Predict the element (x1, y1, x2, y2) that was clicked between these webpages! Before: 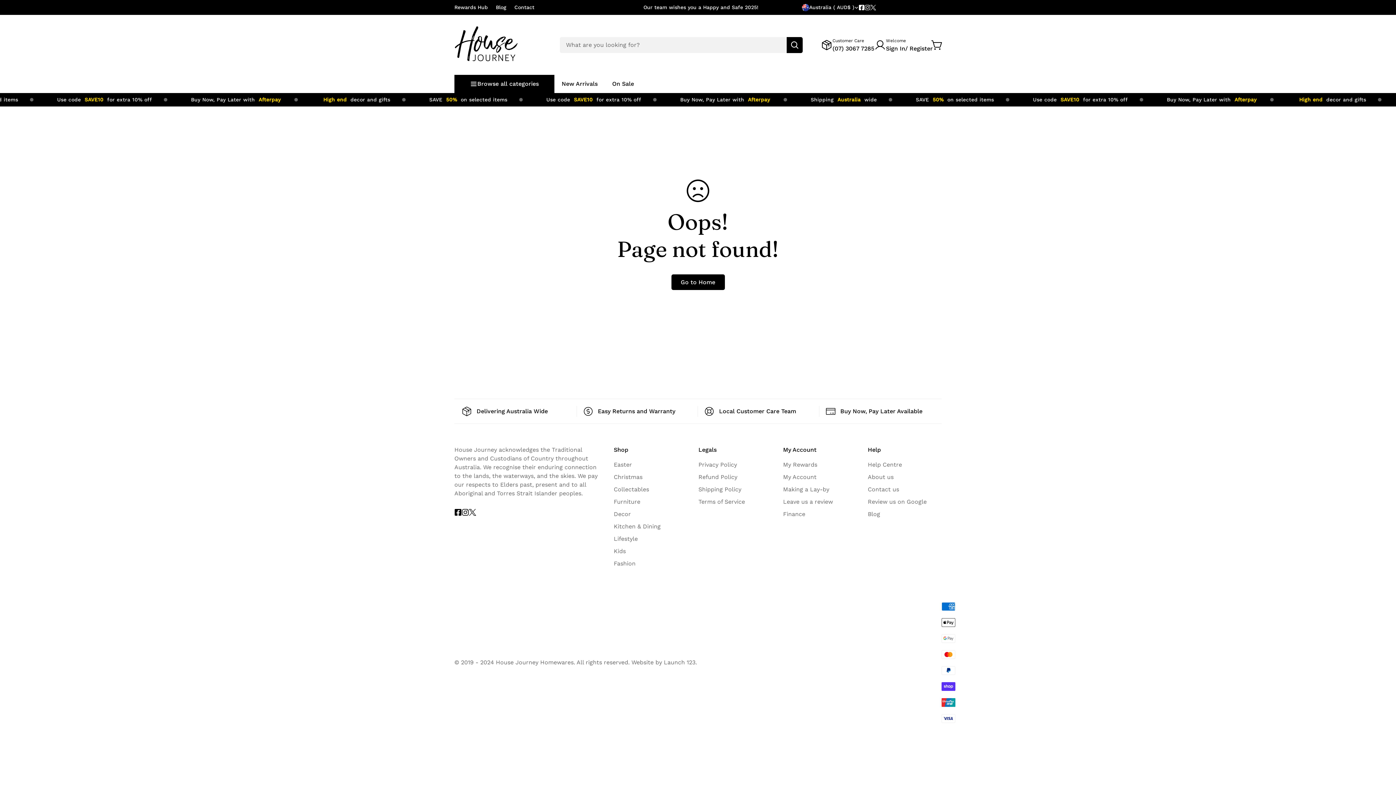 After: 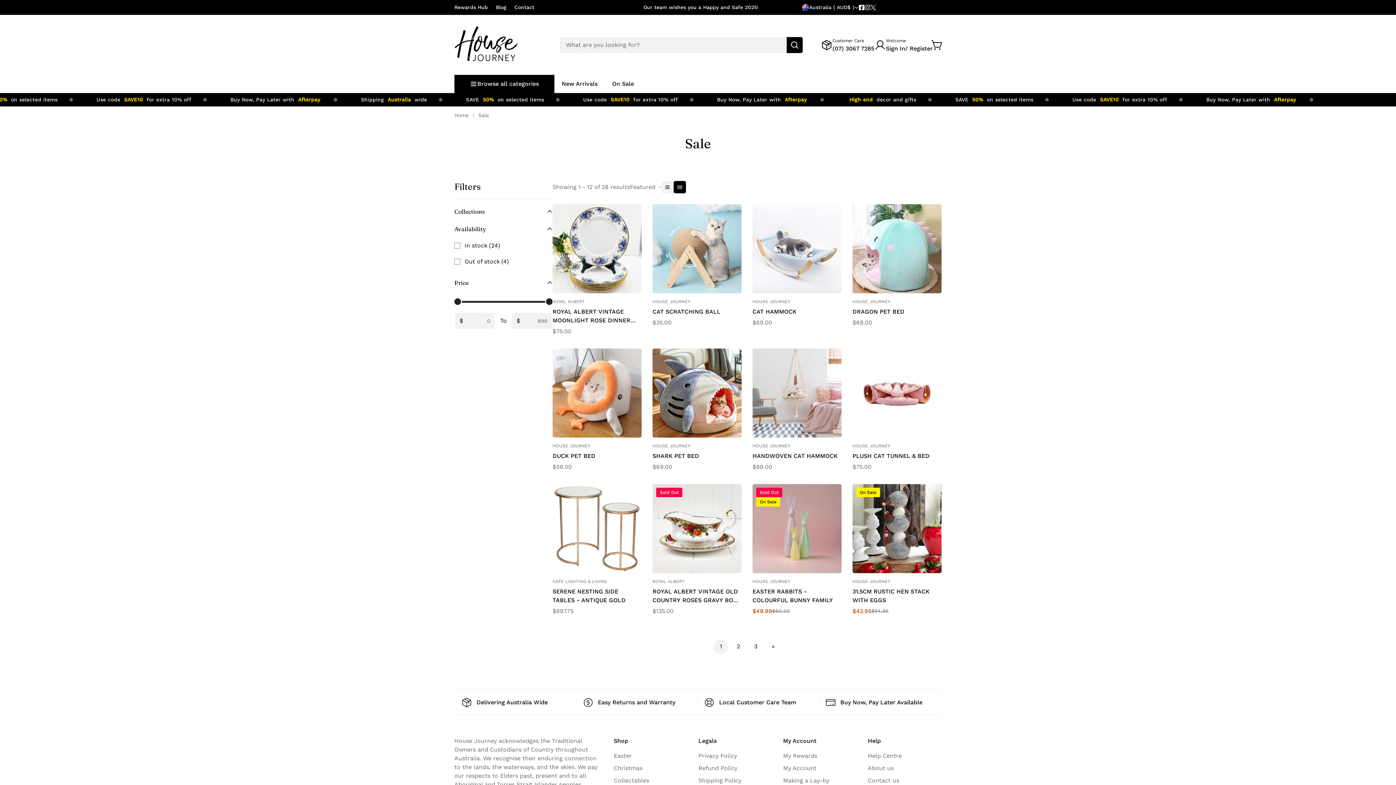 Action: bbox: (605, 74, 641, 93) label: On Sale